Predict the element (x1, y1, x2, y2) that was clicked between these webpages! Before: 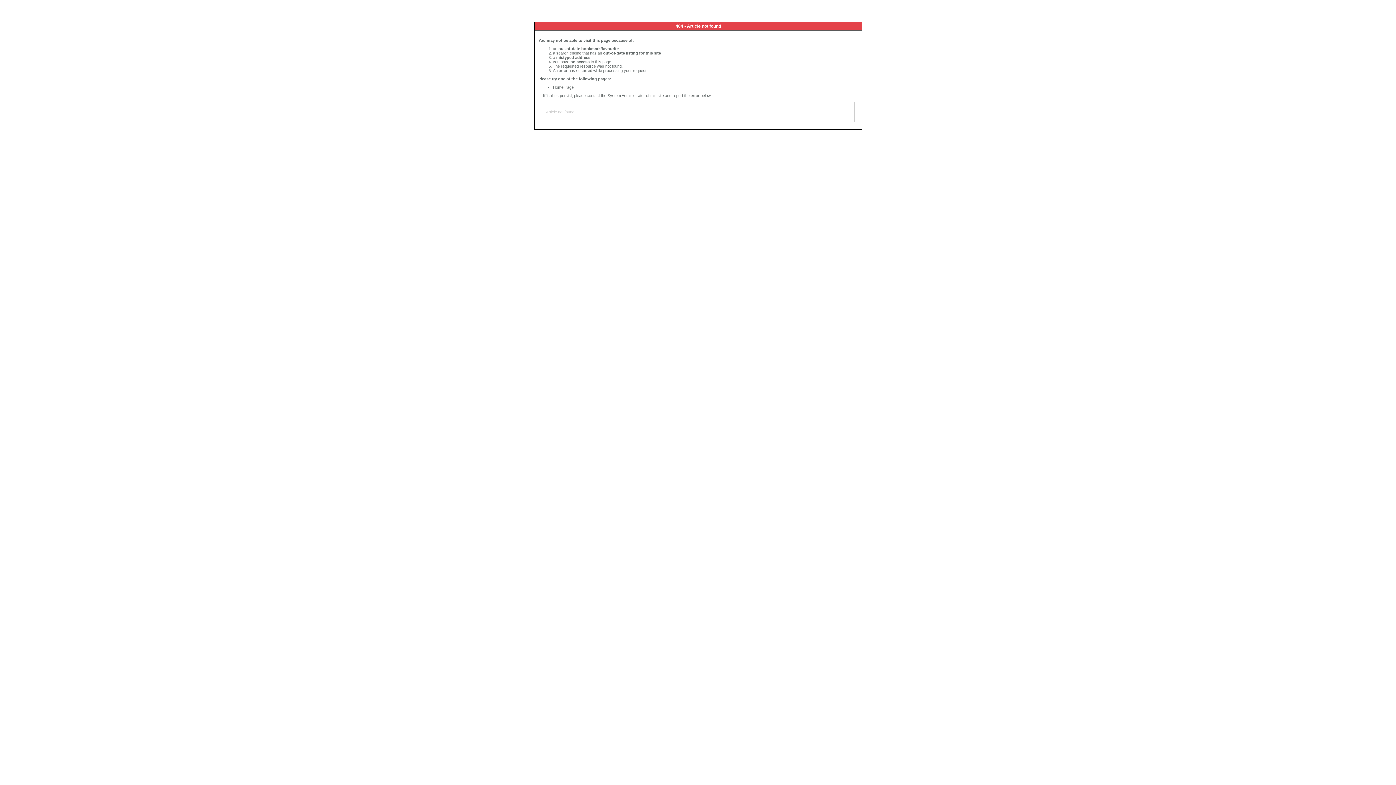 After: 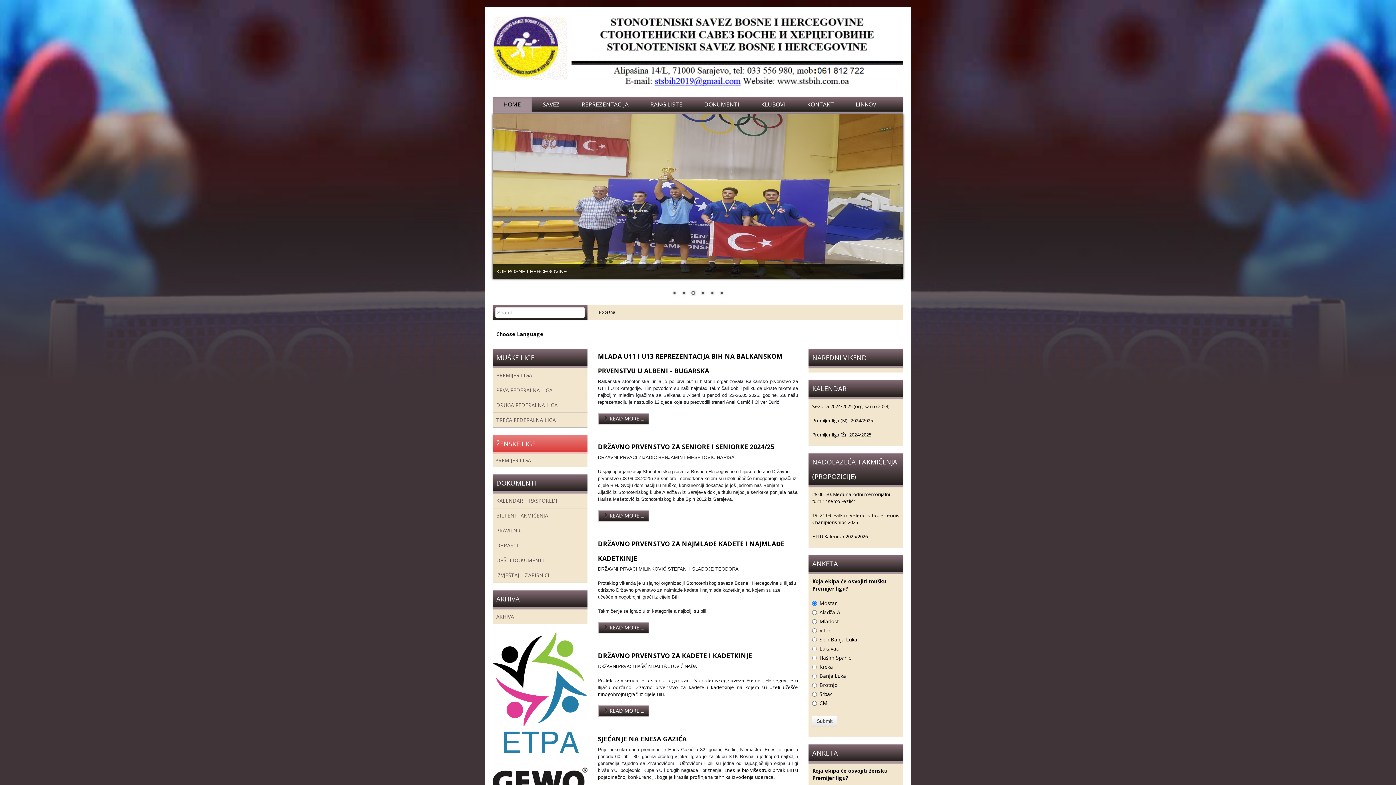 Action: bbox: (553, 85, 573, 89) label: Home Page